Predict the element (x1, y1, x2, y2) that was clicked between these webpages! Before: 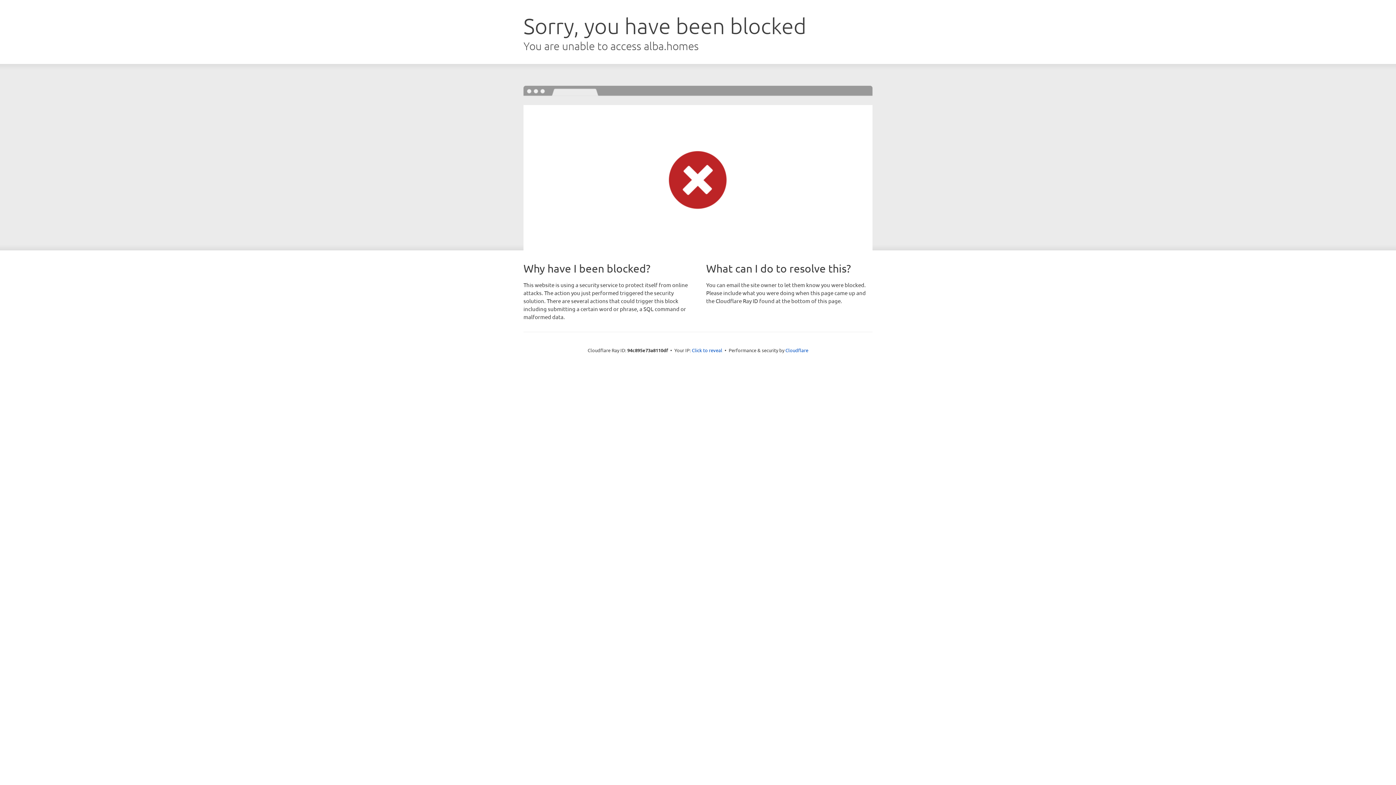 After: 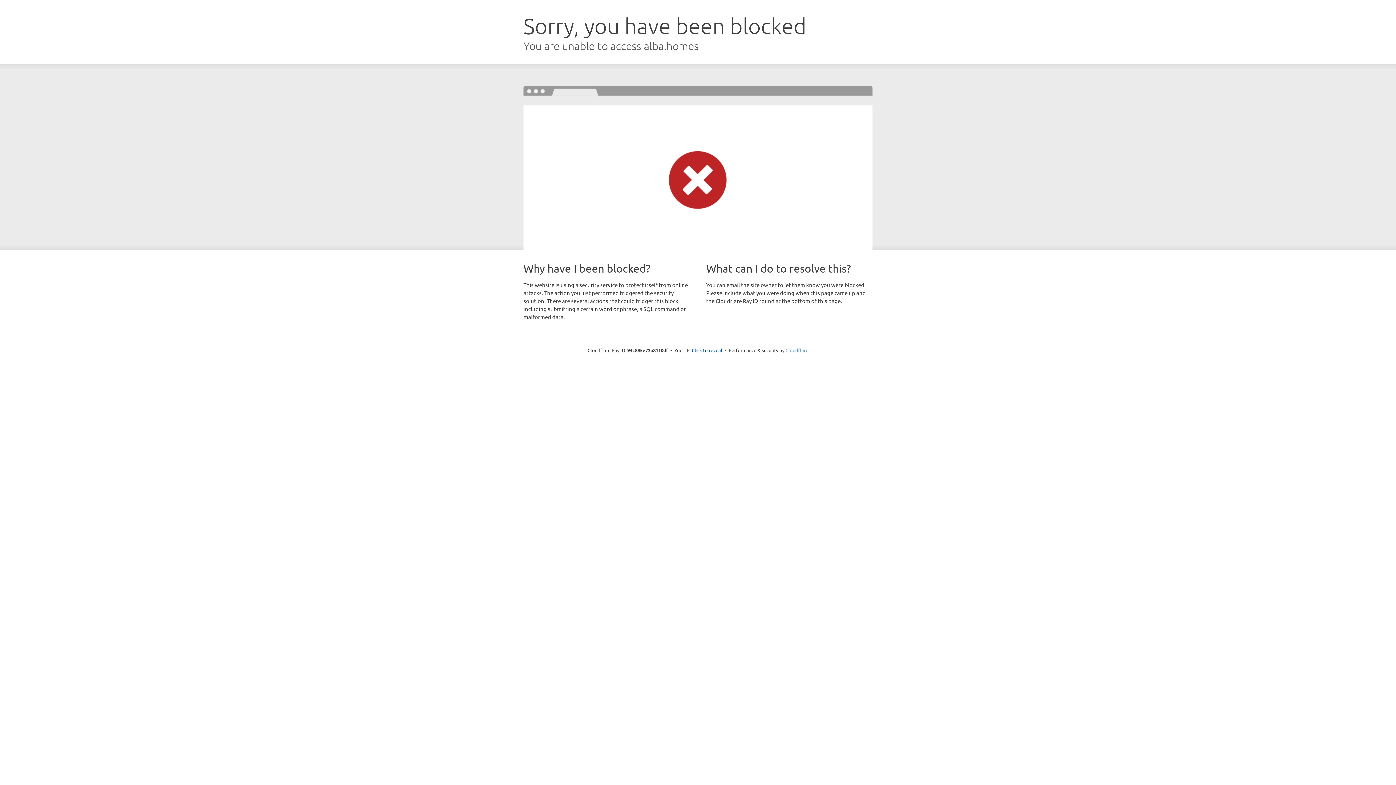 Action: label: Cloudflare bbox: (785, 347, 808, 353)